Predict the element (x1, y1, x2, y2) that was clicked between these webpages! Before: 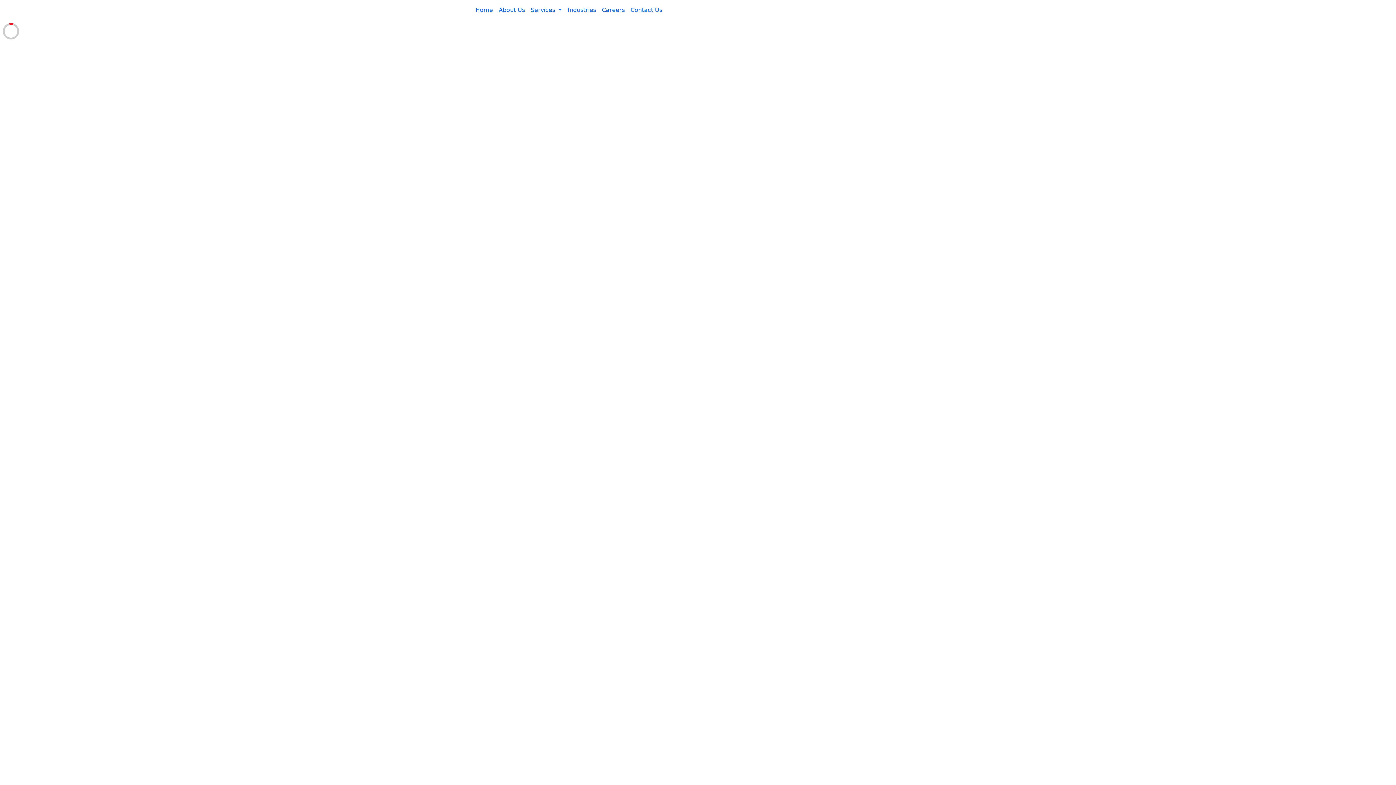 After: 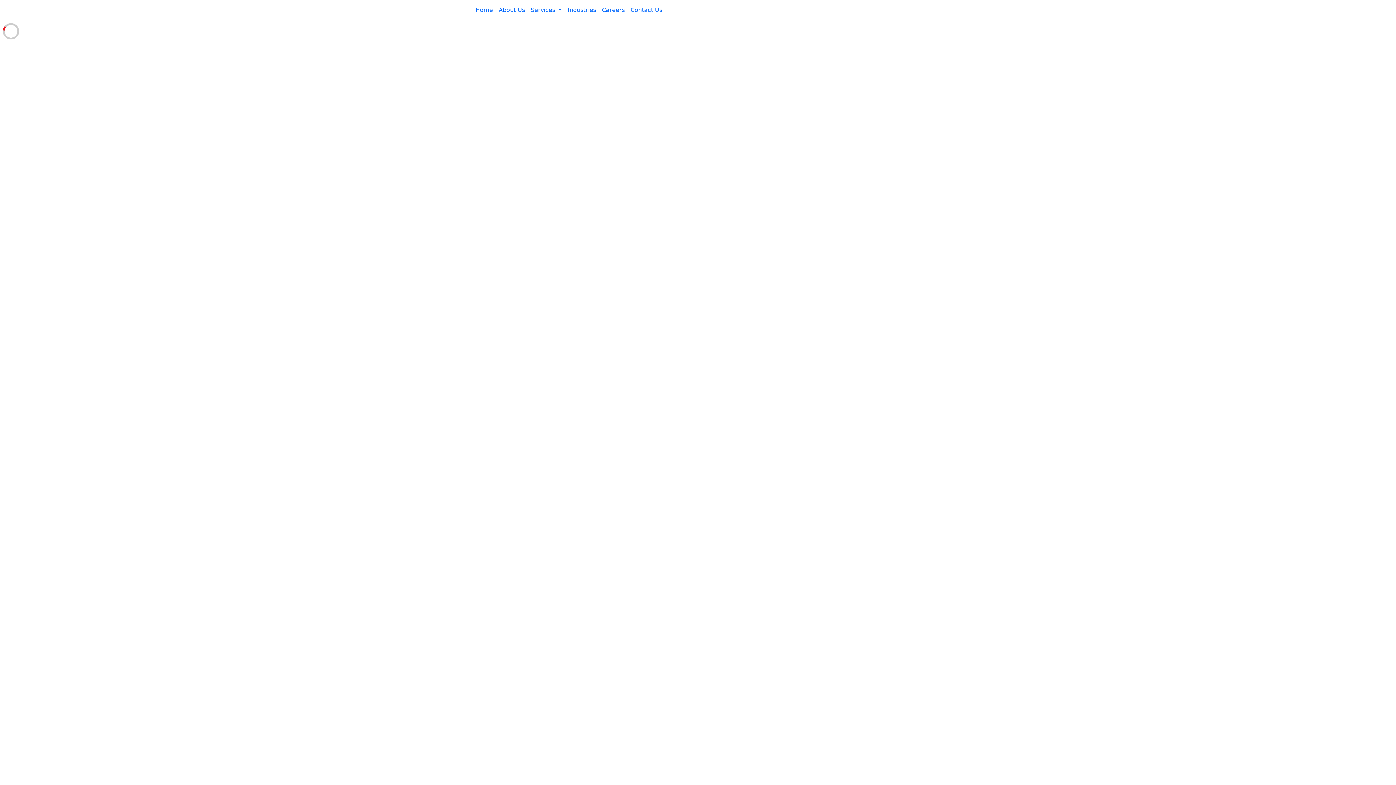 Action: label: Industries bbox: (564, 2, 599, 17)